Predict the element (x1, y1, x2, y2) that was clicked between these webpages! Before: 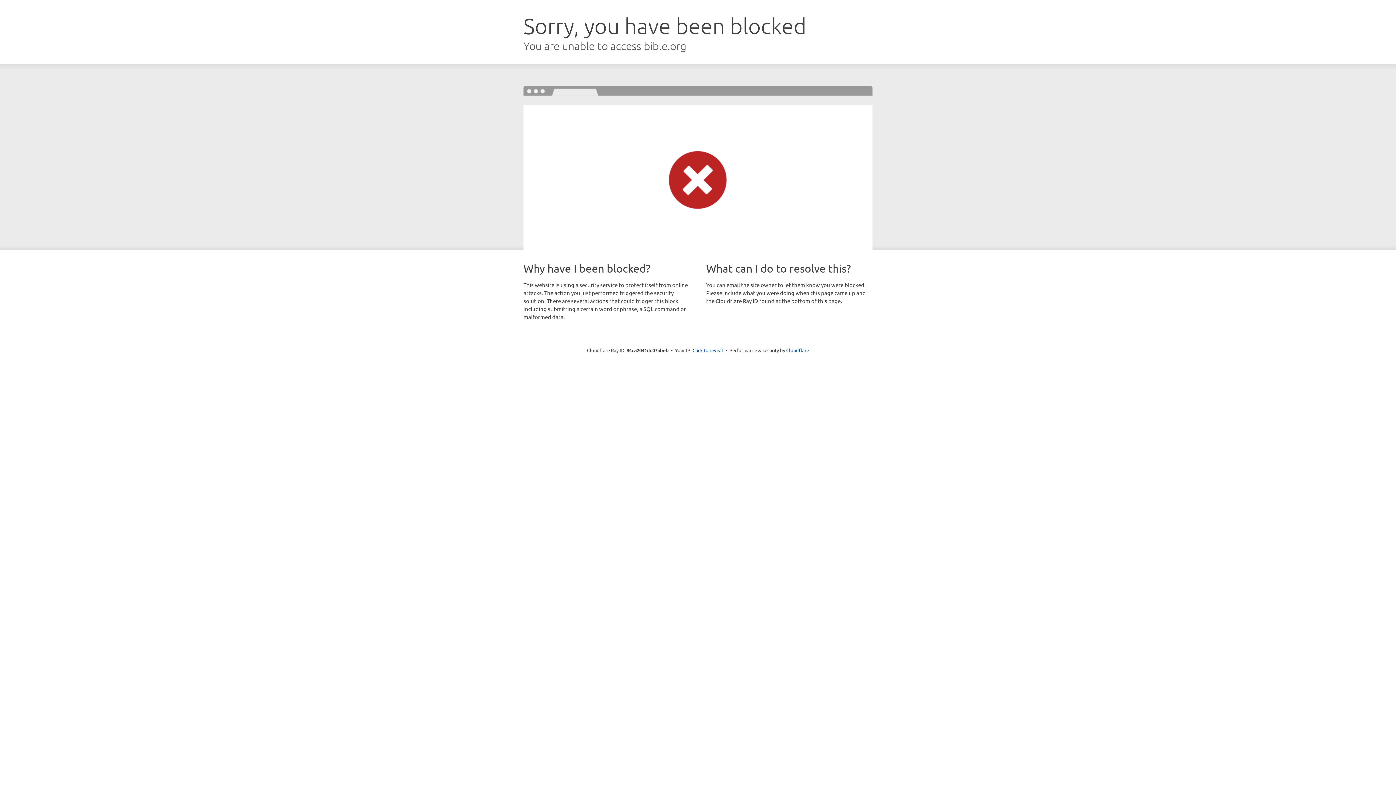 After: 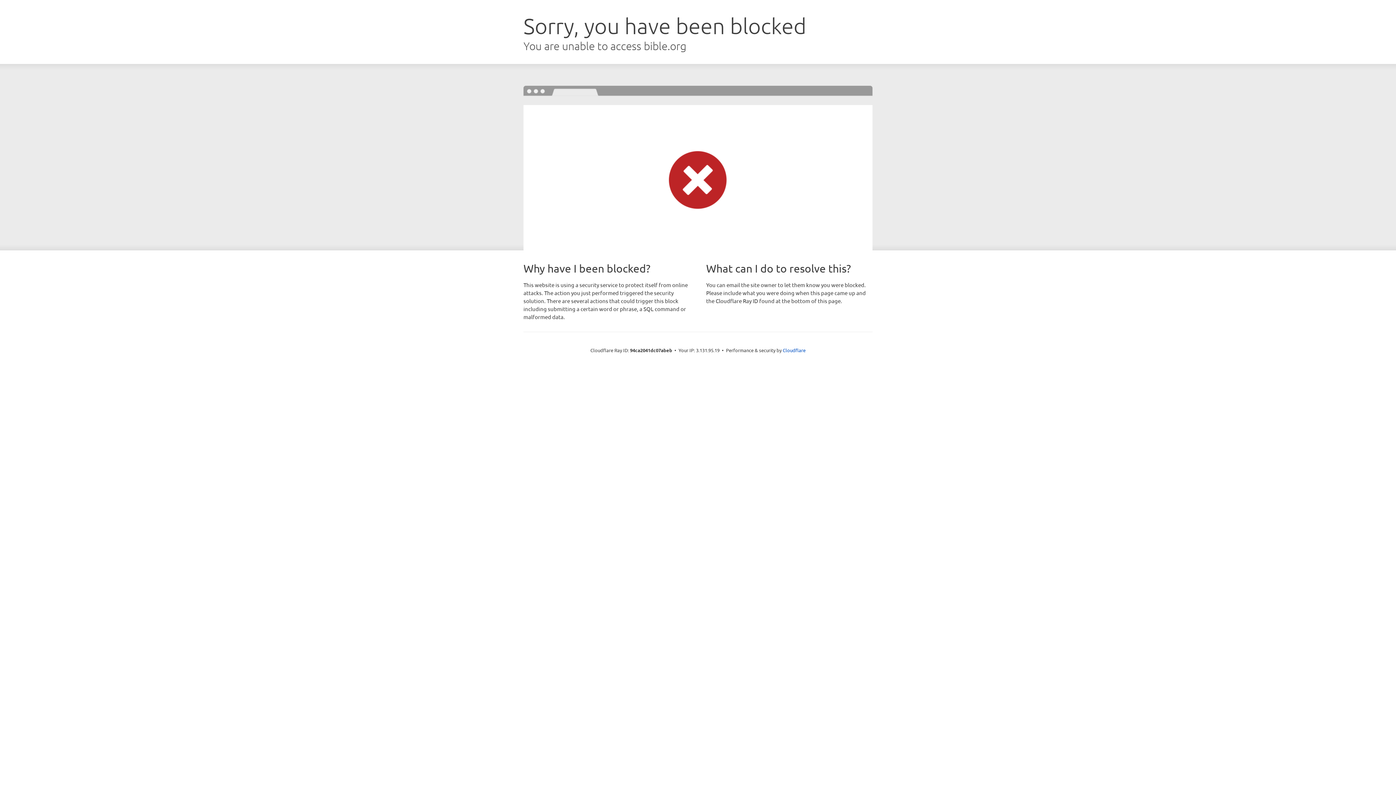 Action: bbox: (692, 346, 723, 353) label: Click to reveal